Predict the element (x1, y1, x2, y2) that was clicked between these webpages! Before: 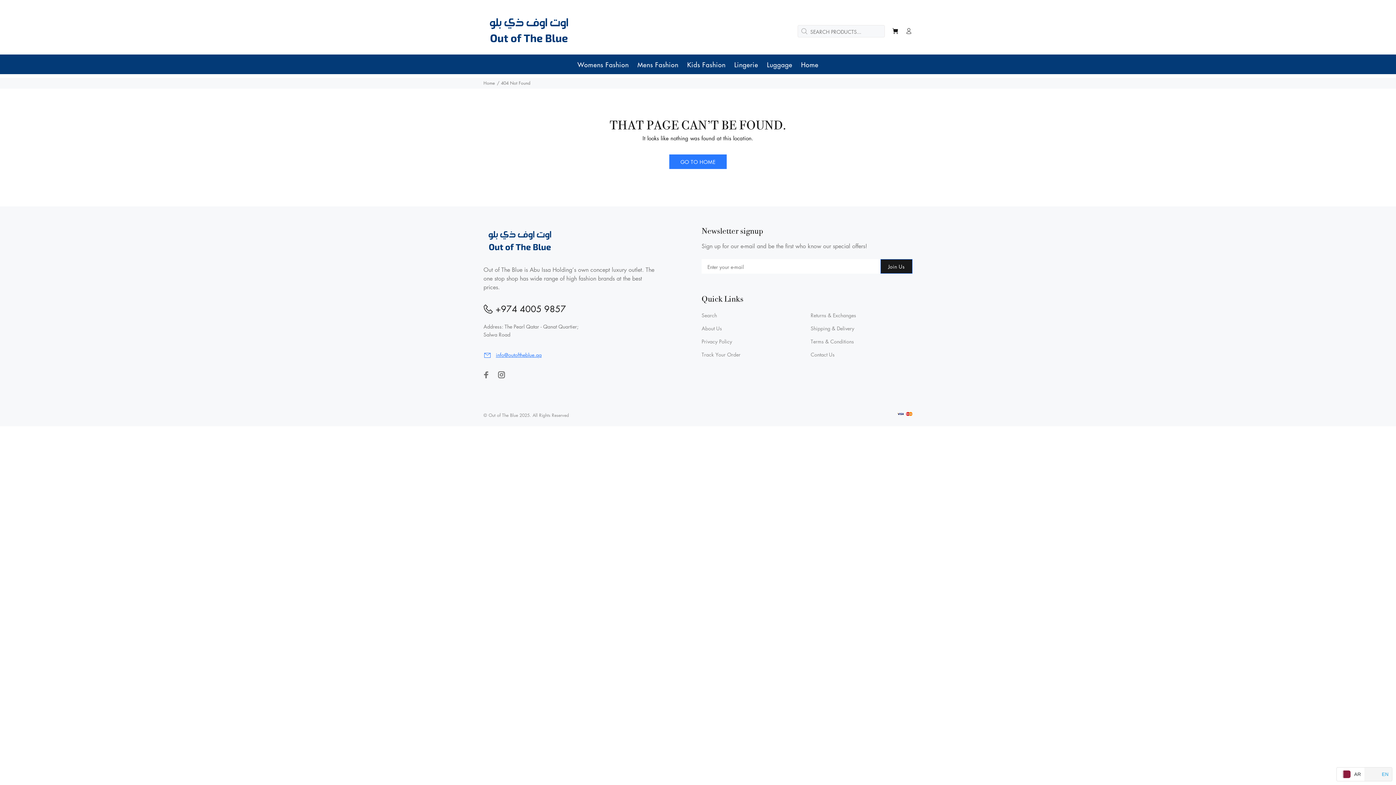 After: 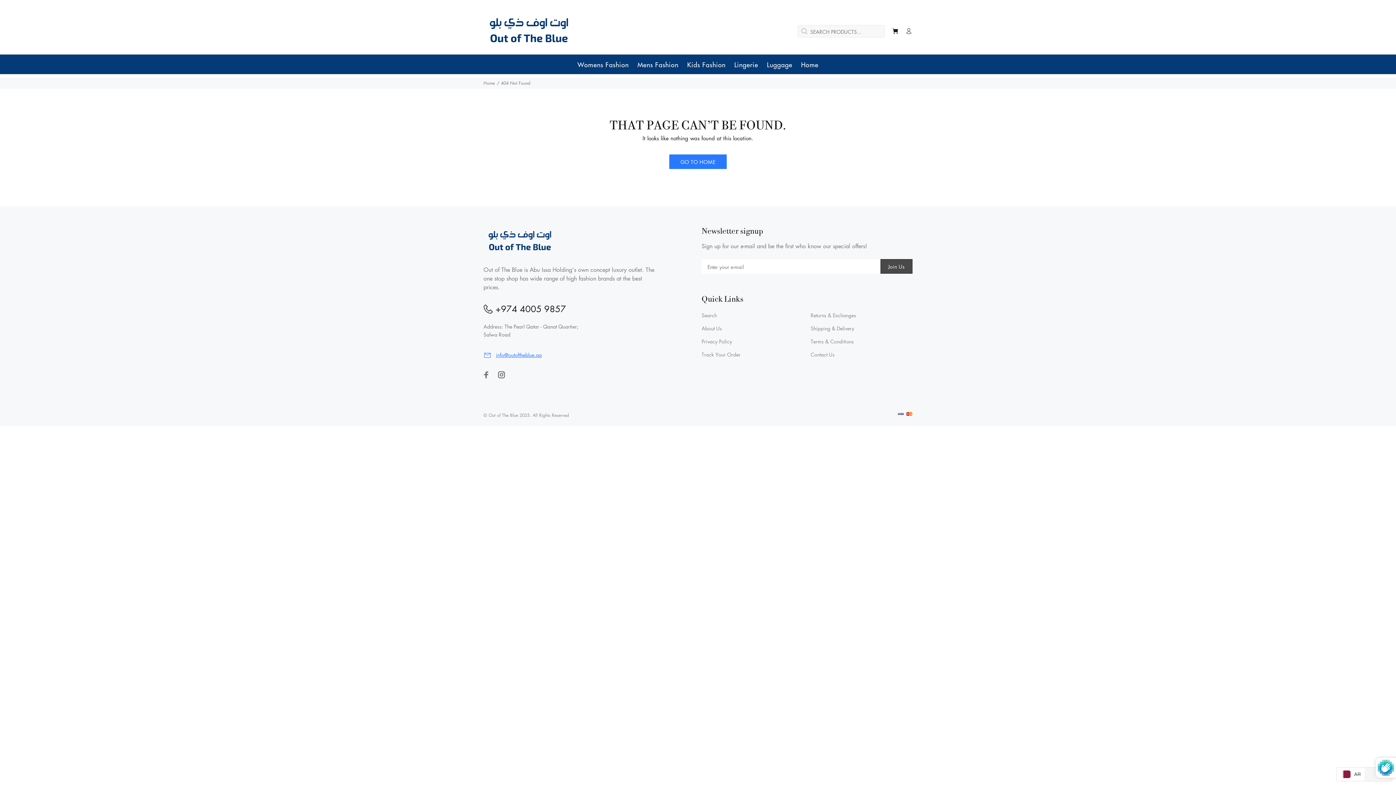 Action: label: Join Us bbox: (880, 259, 912, 273)